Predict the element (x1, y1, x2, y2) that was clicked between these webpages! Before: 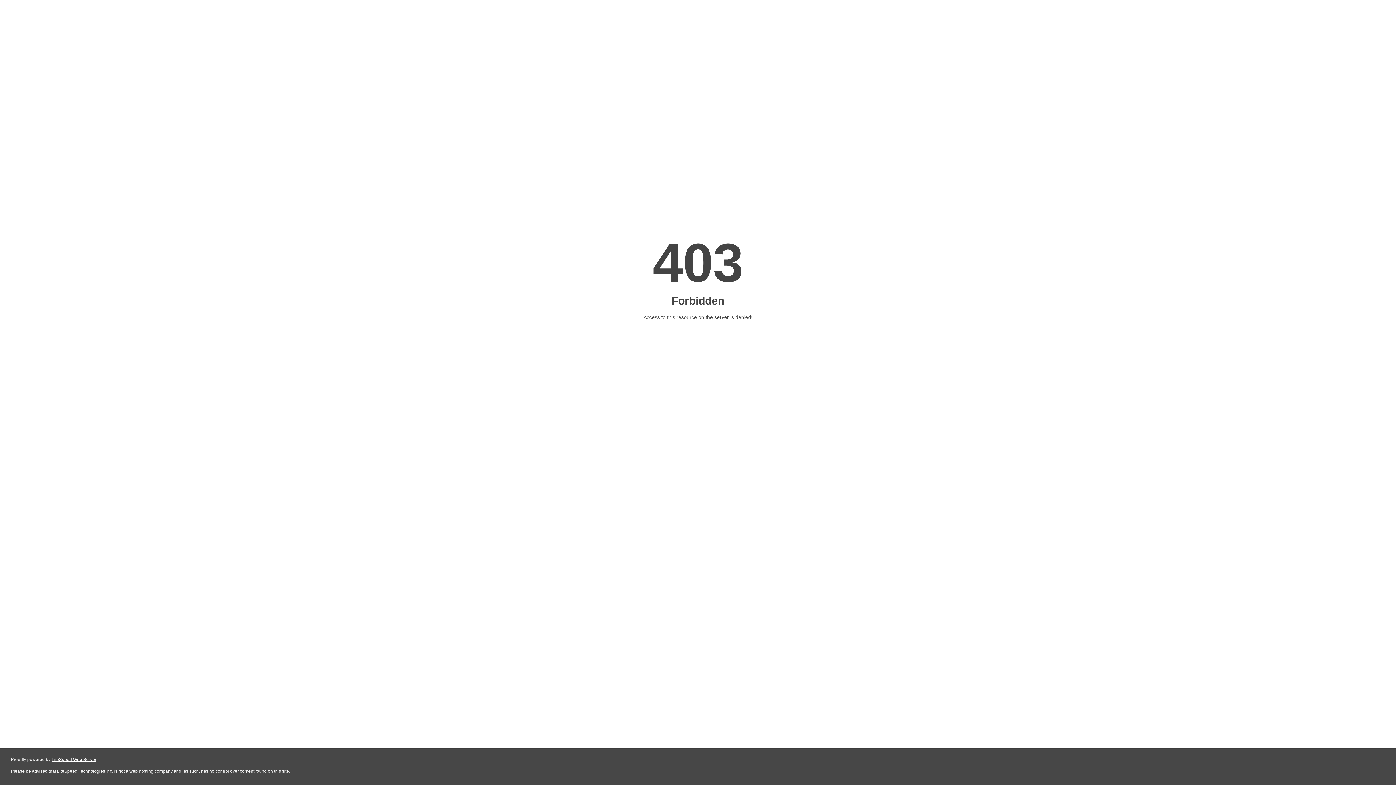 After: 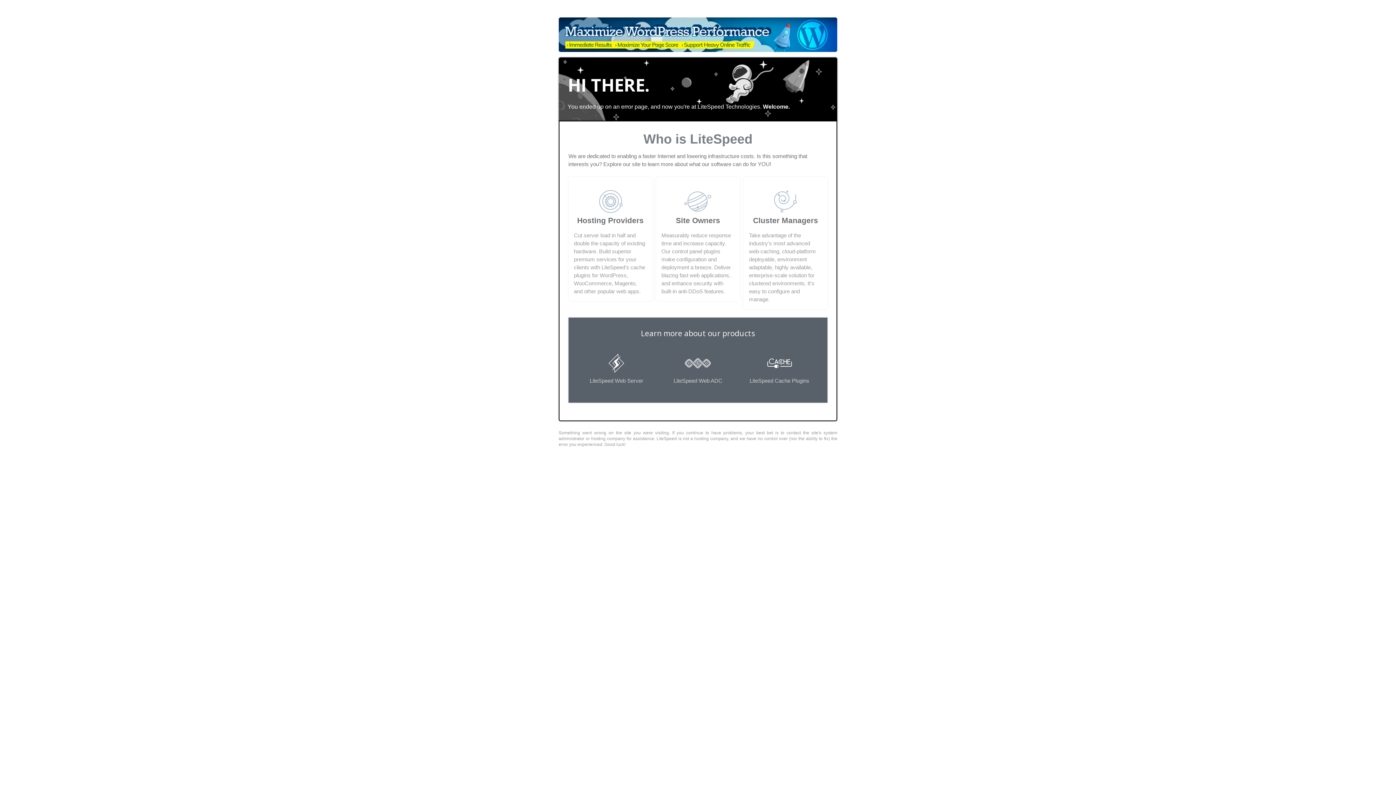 Action: label: LiteSpeed Web Server bbox: (51, 757, 96, 762)